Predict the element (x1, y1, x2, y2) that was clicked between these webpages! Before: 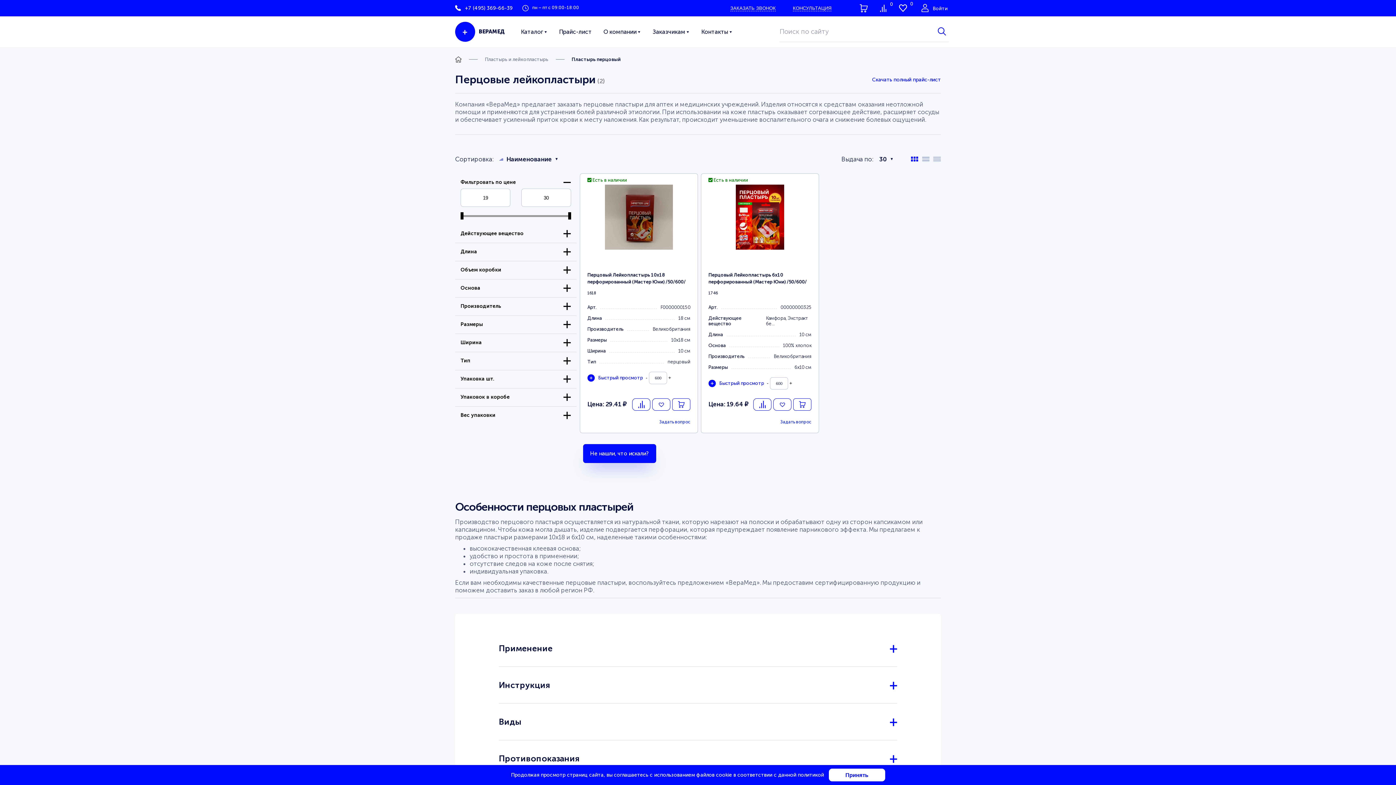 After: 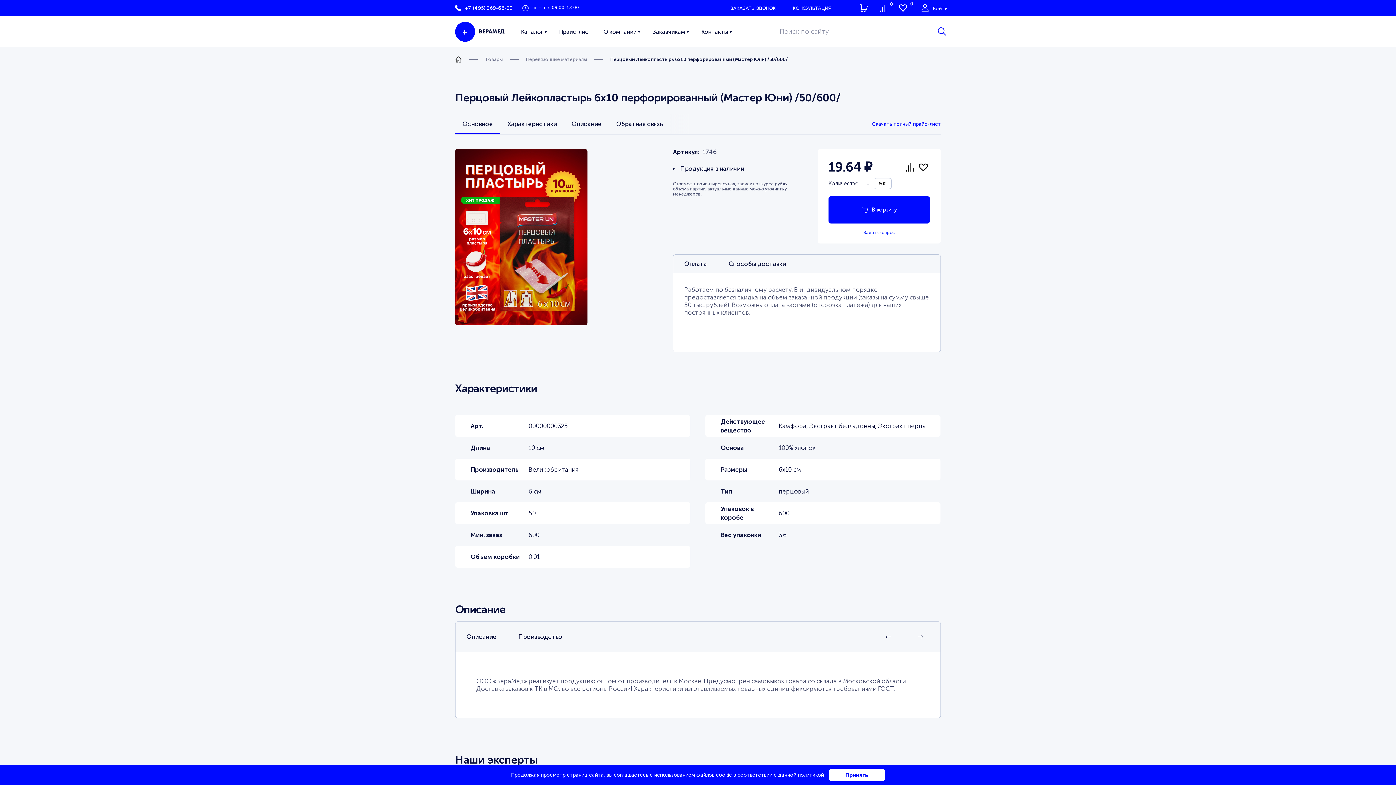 Action: bbox: (708, 184, 811, 249)